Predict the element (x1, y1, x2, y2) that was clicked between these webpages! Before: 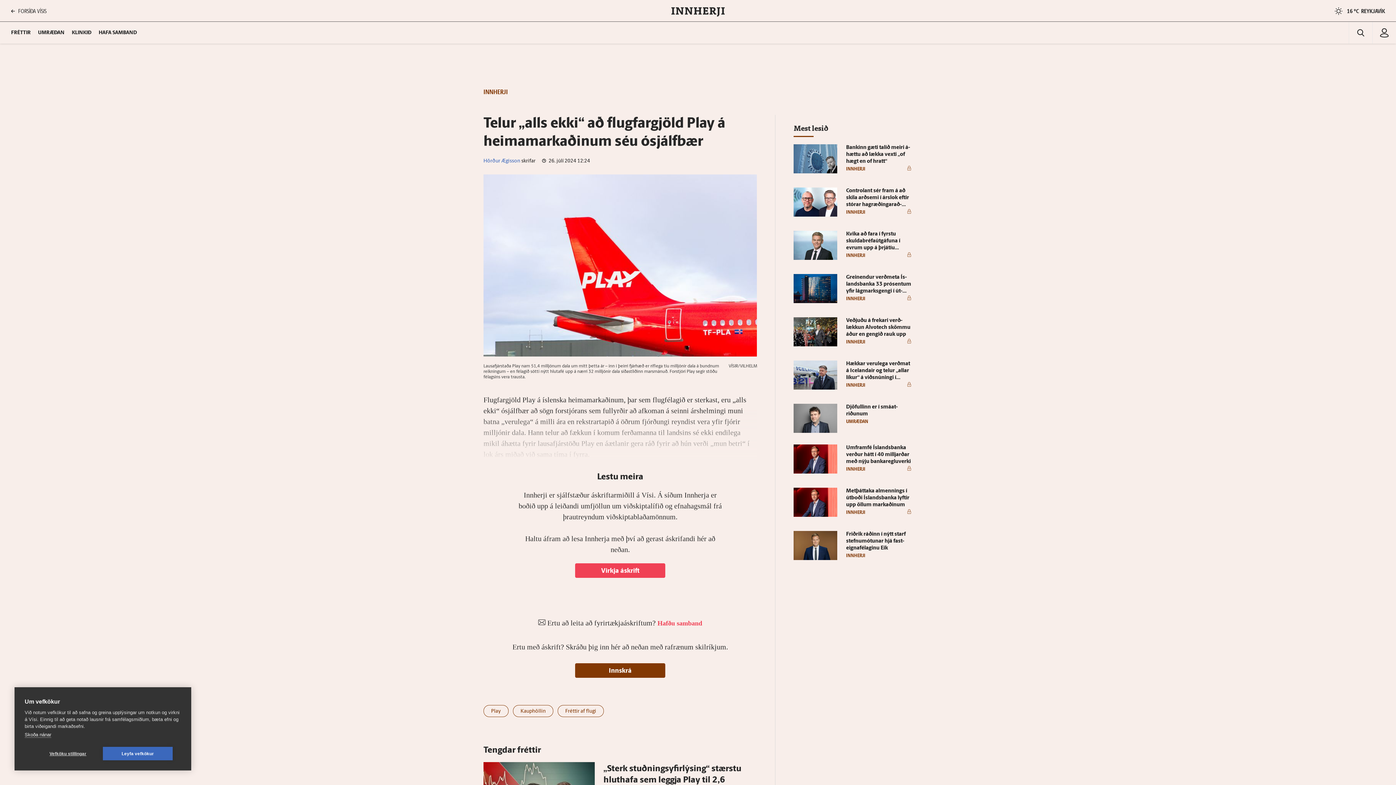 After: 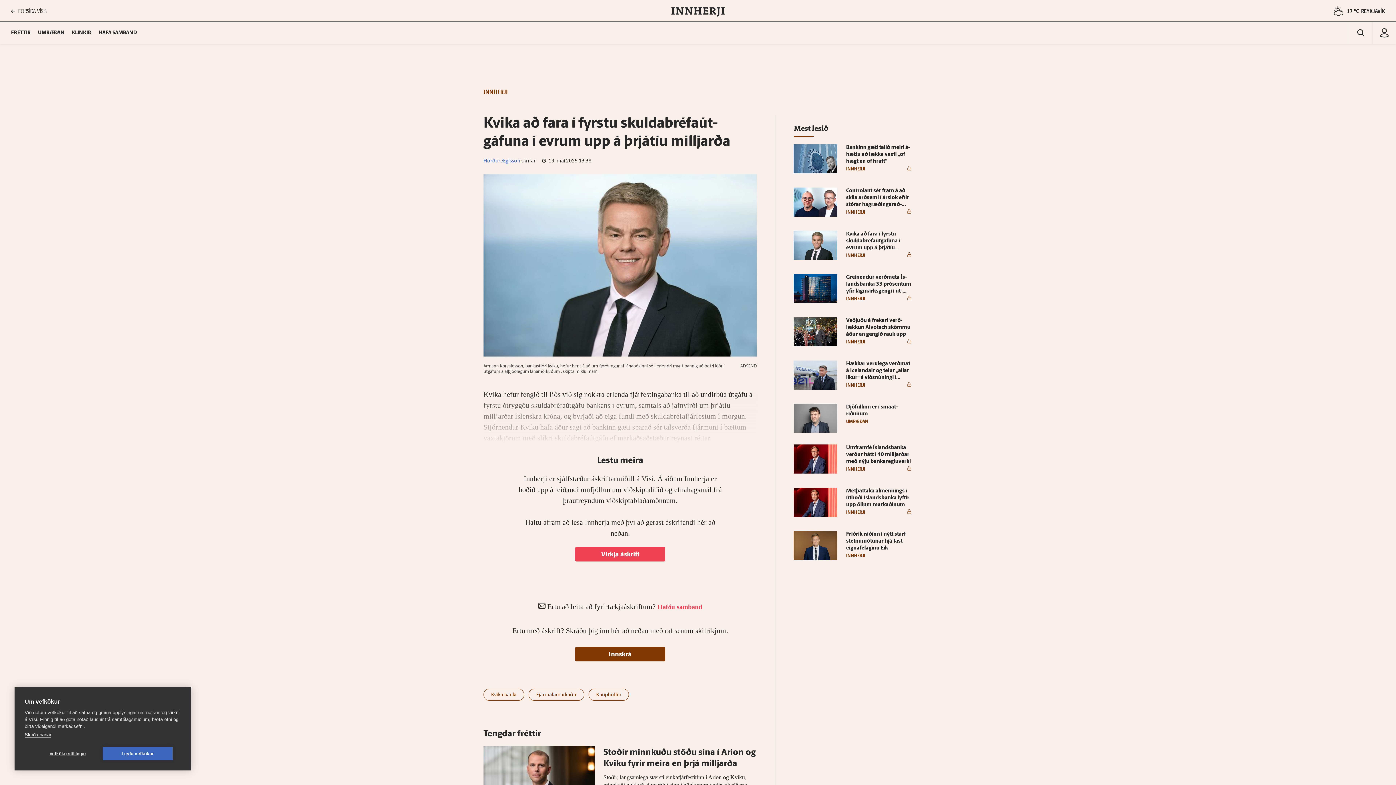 Action: bbox: (793, 230, 837, 260)